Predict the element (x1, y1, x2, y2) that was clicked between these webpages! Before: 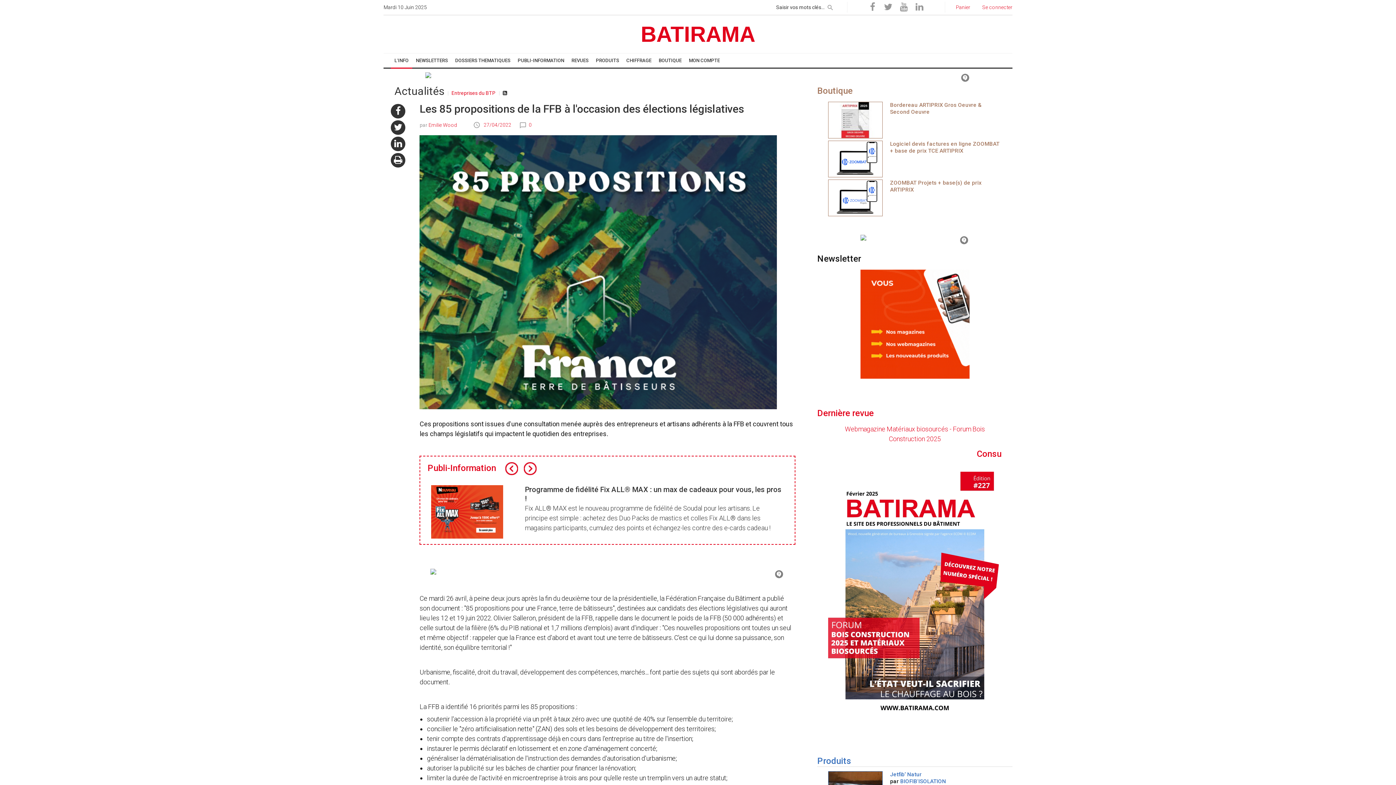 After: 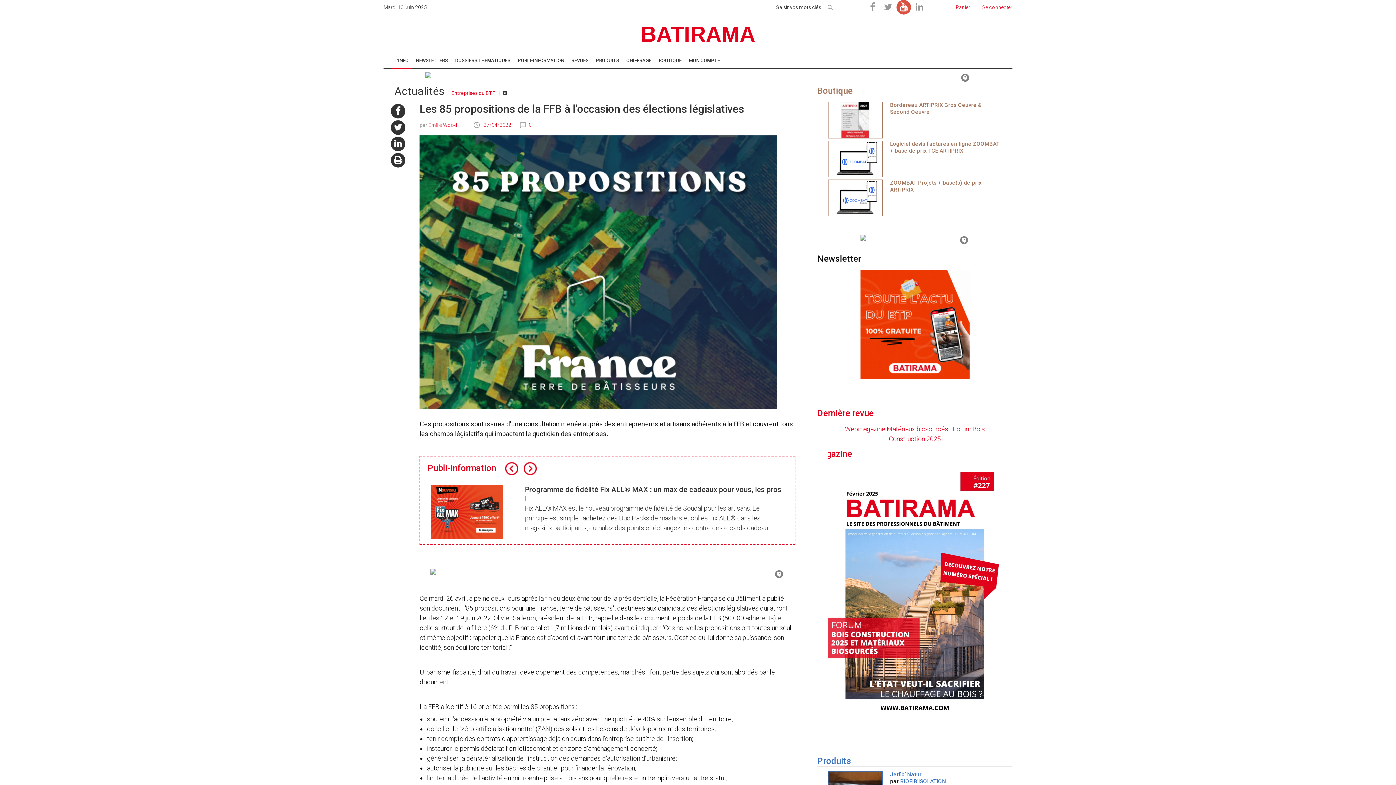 Action: bbox: (896, 0, 911, 14)